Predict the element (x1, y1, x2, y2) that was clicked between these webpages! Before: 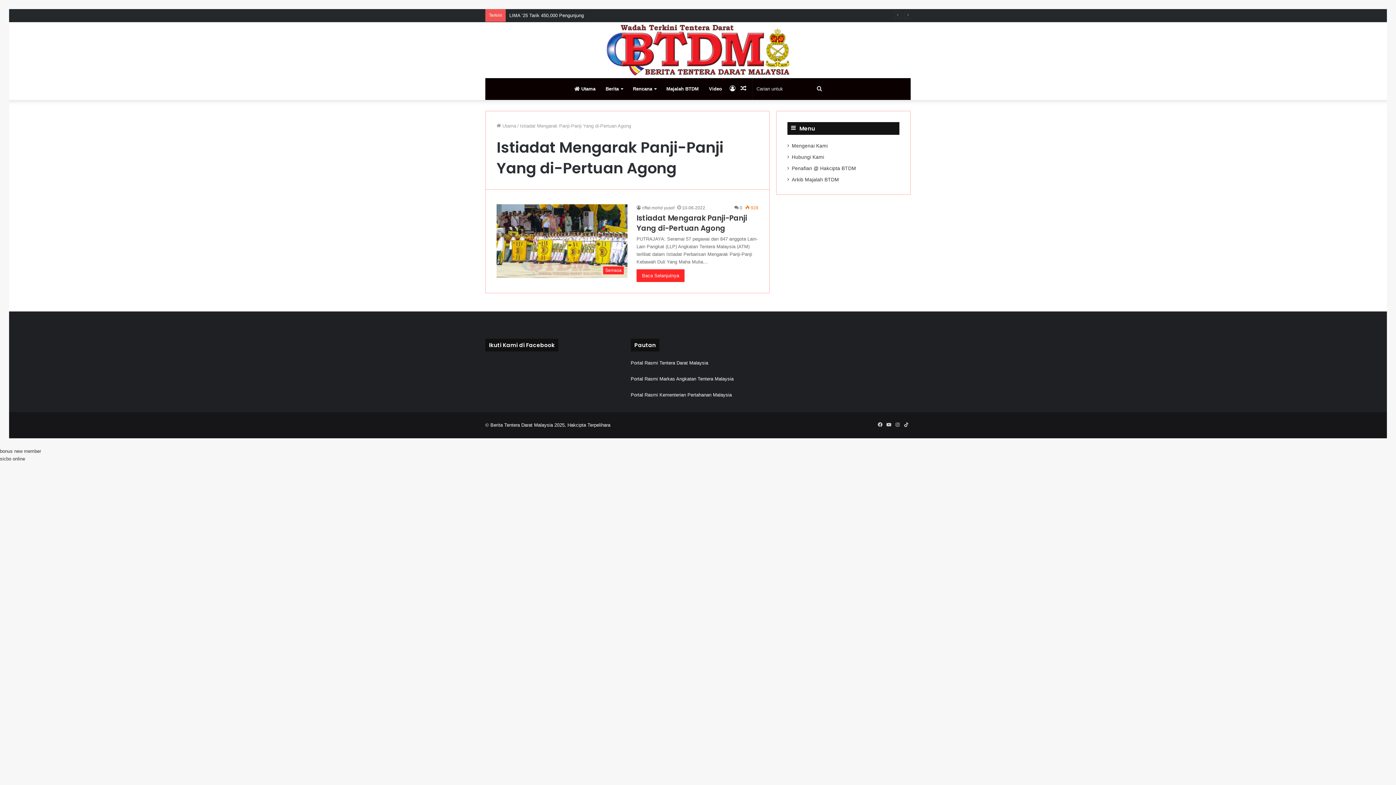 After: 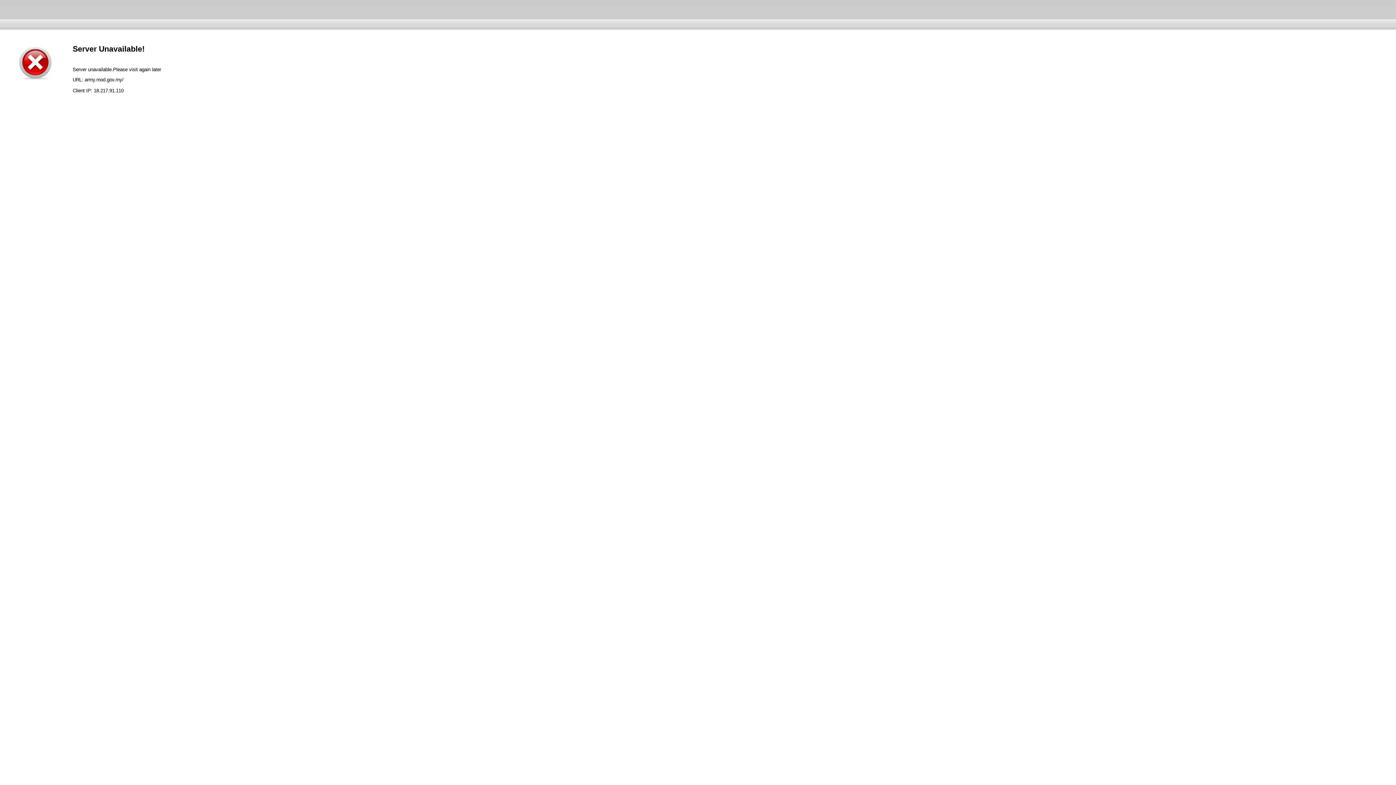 Action: label: Portal Rasmi Tentera Darat Malaysia bbox: (630, 360, 708, 365)